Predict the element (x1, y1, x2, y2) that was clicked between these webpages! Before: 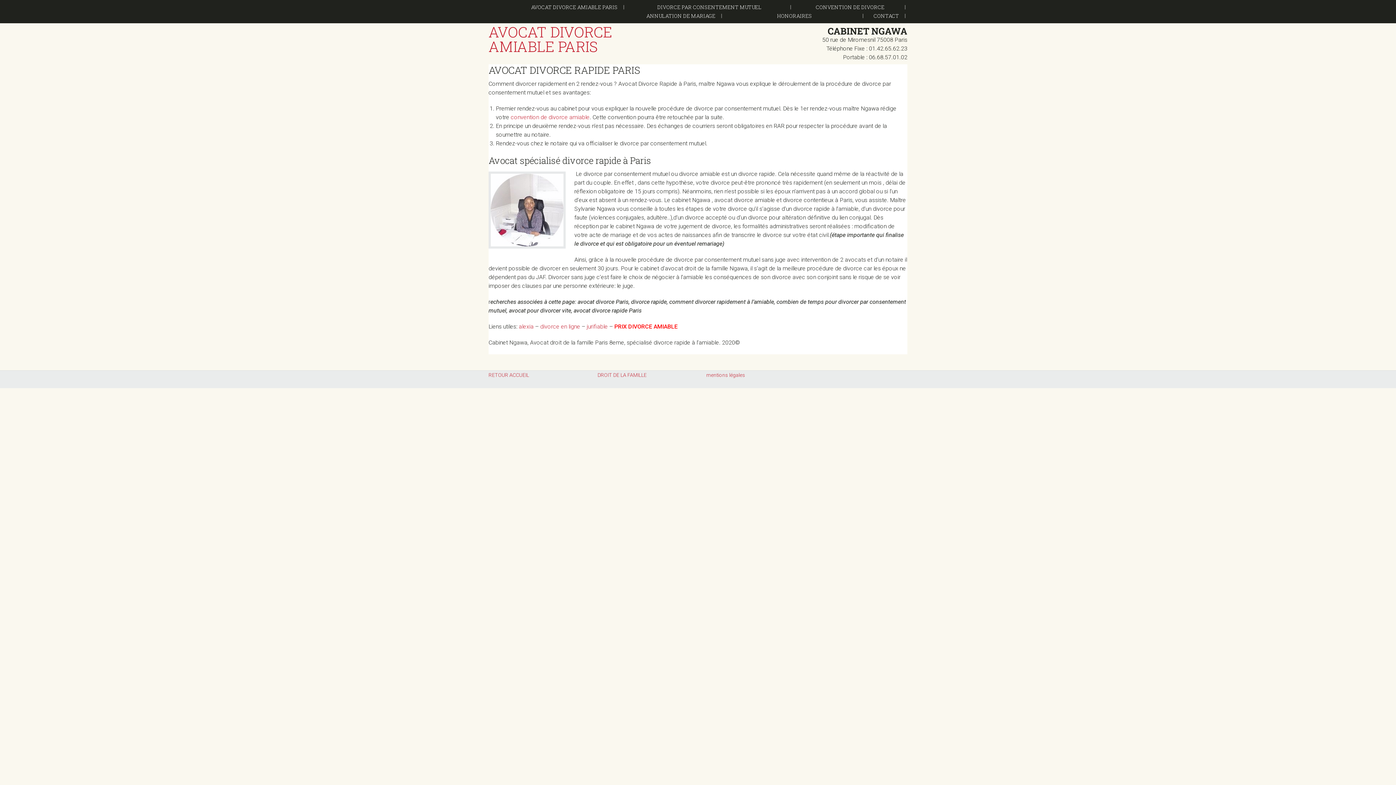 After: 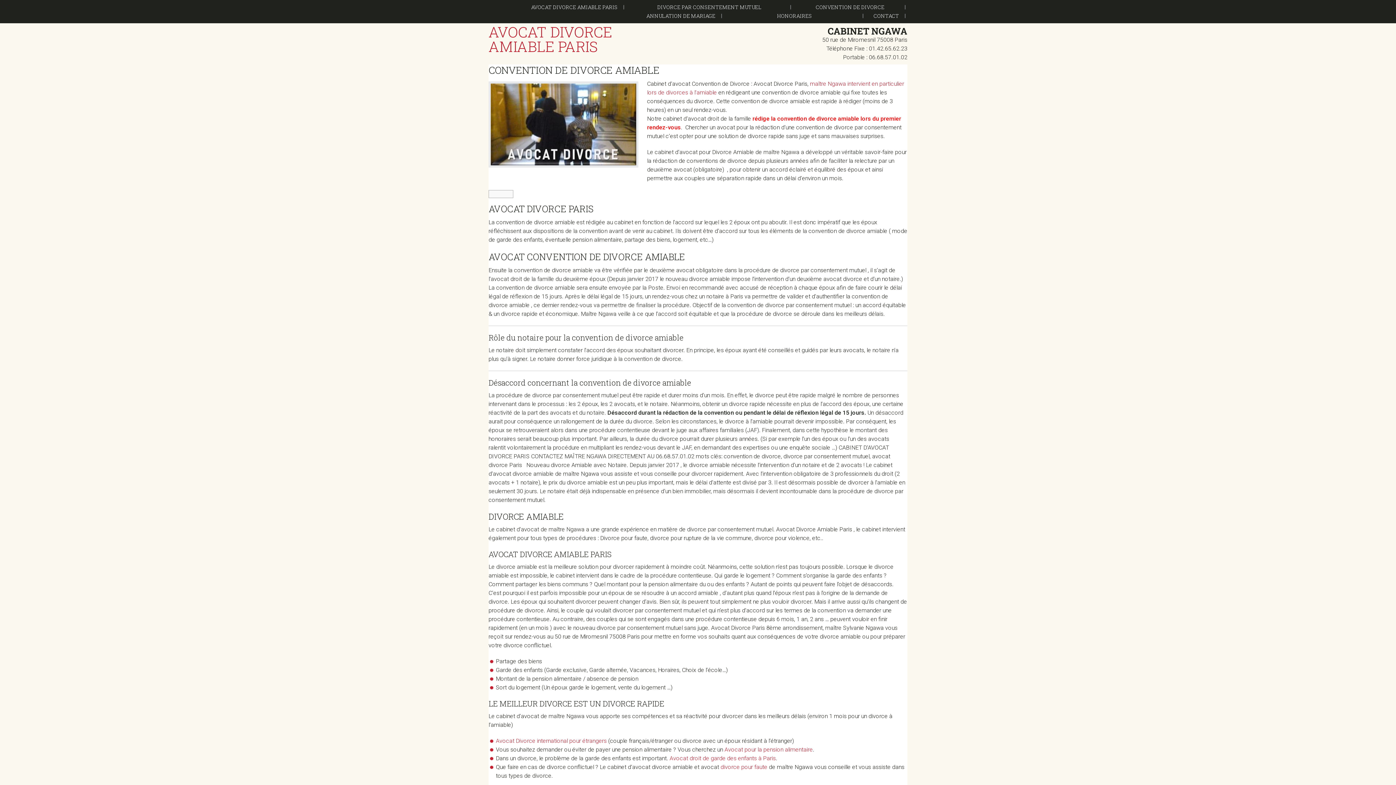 Action: bbox: (510, 113, 589, 120) label: convention de divorce amiable